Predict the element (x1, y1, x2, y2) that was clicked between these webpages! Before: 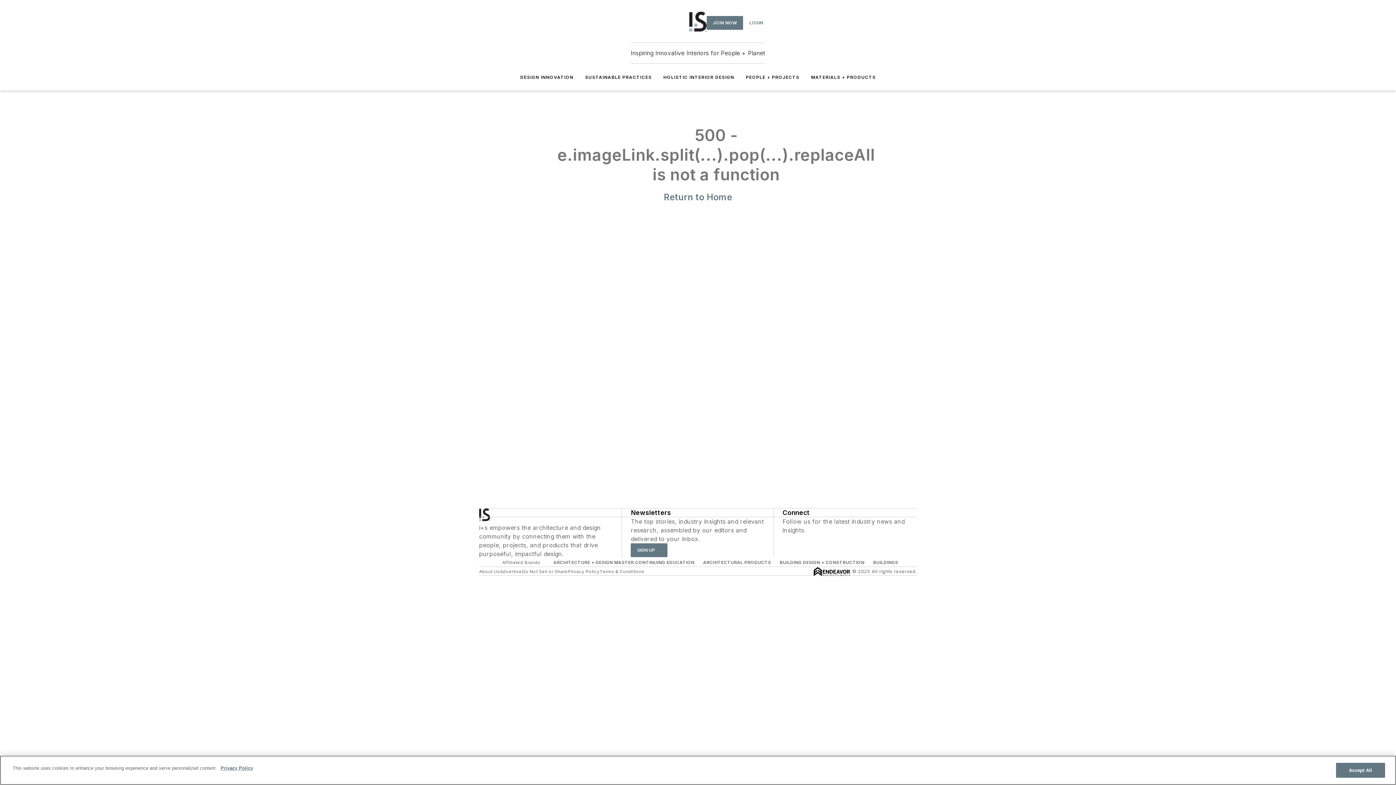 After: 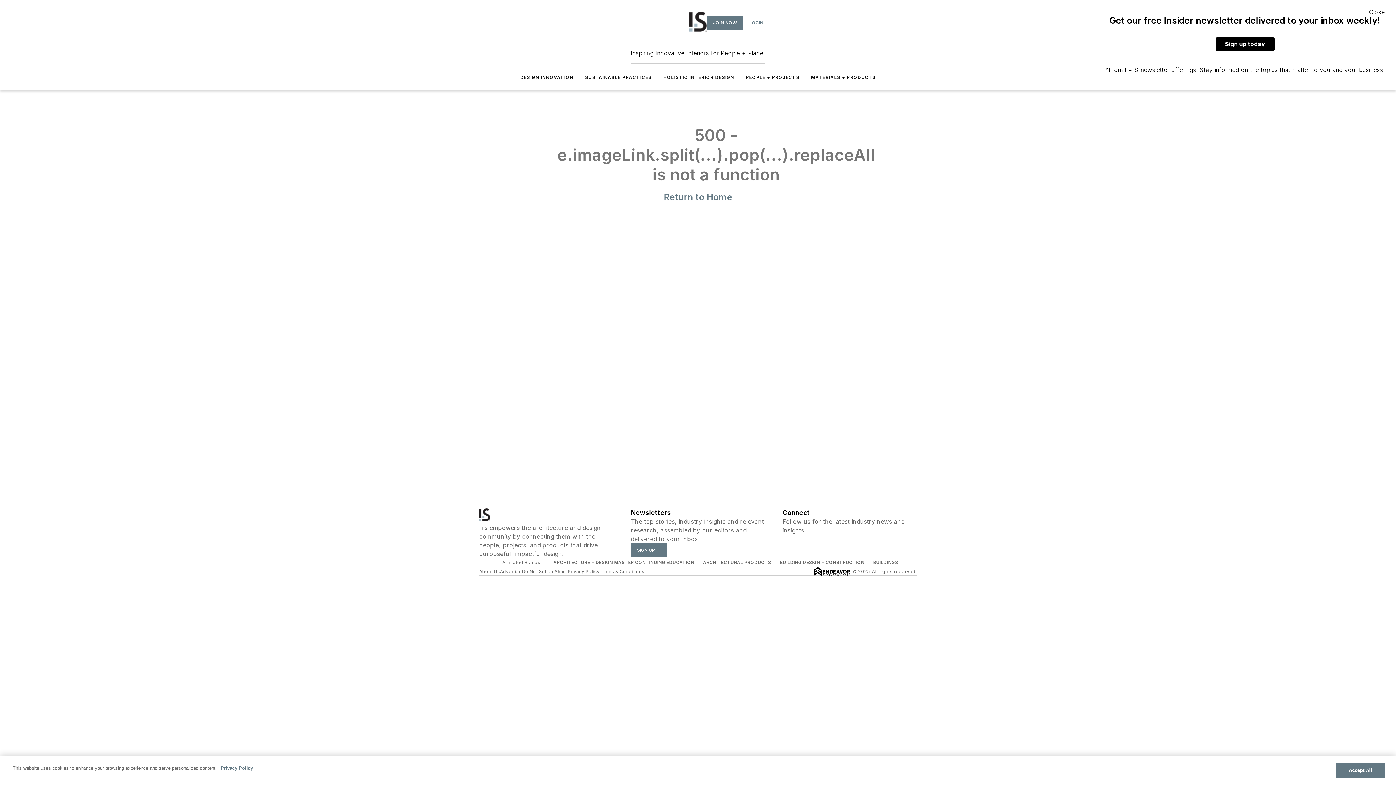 Action: bbox: (500, 568, 522, 574) label: Advertise